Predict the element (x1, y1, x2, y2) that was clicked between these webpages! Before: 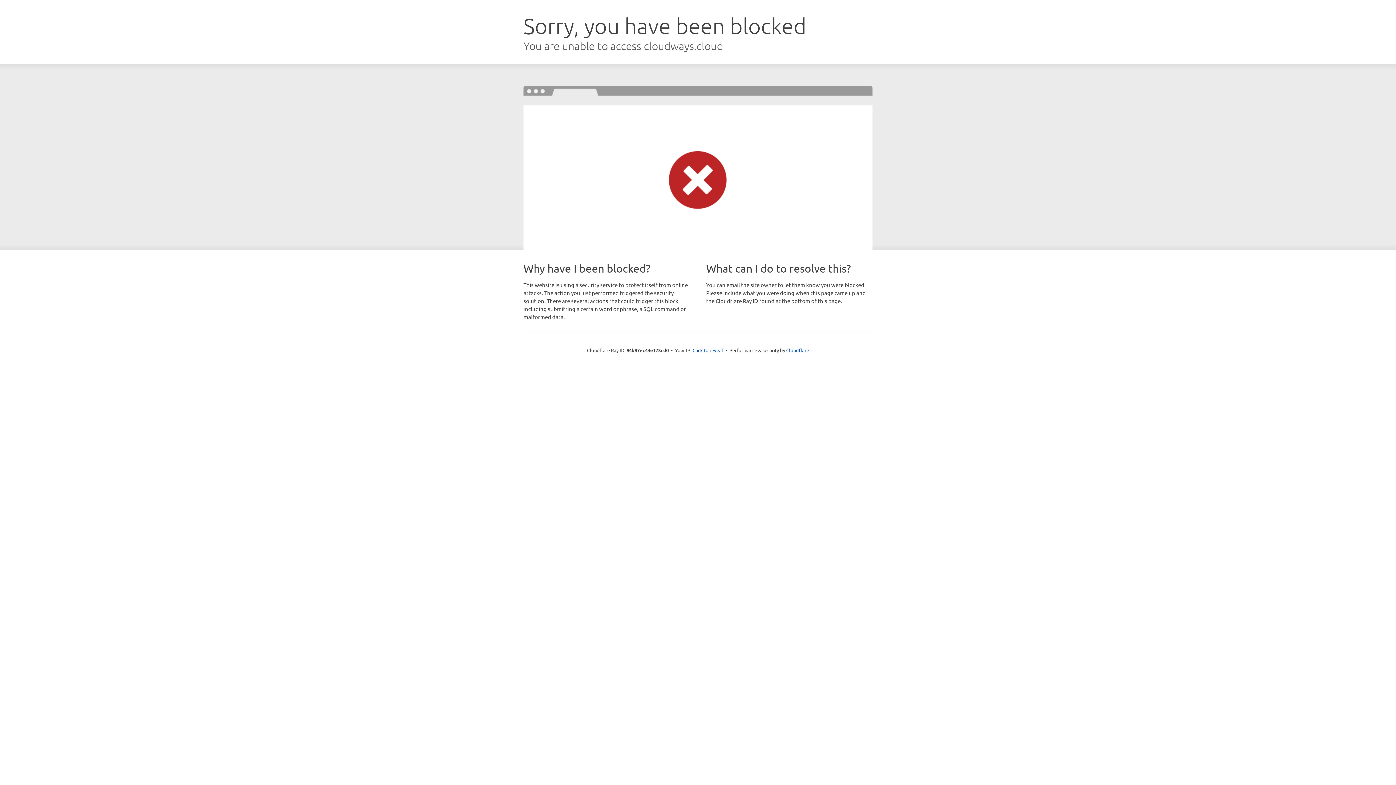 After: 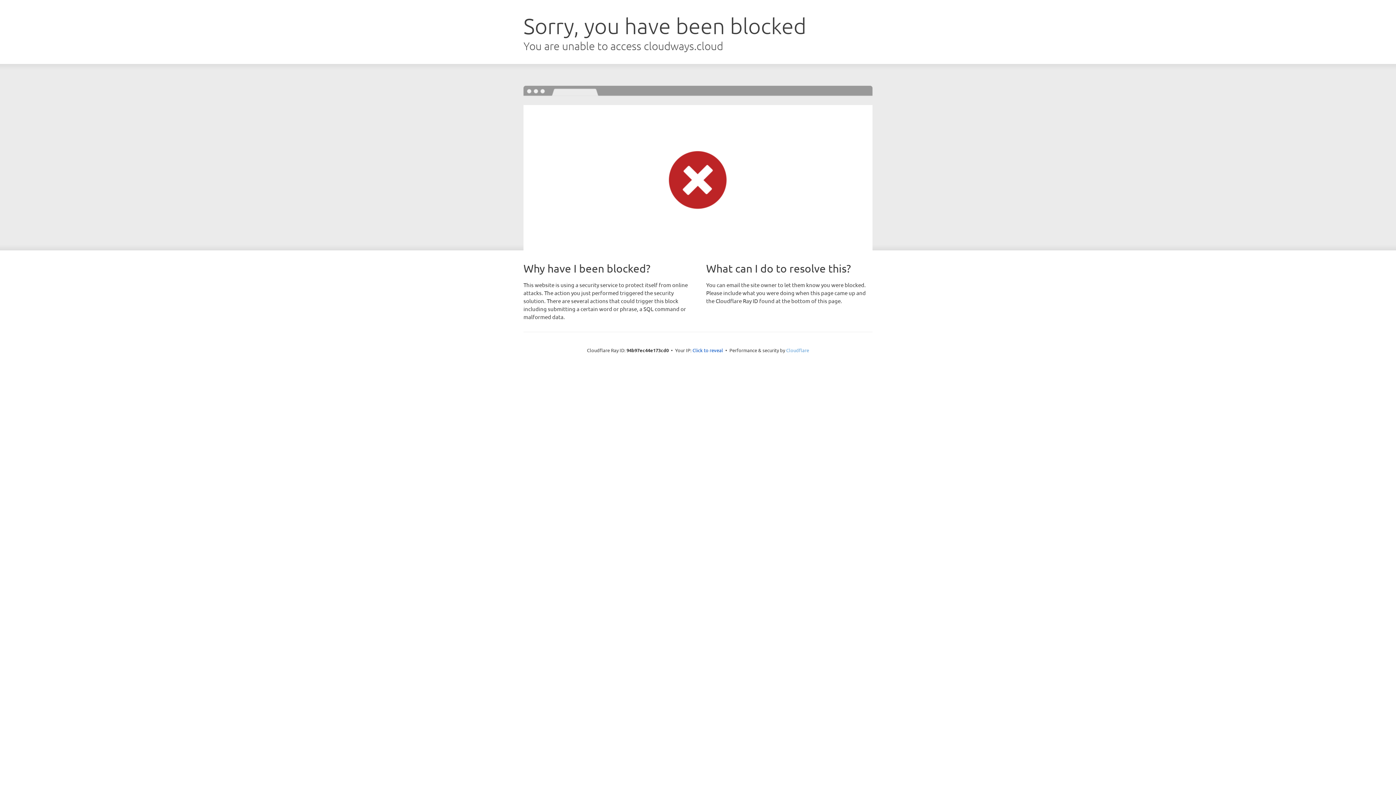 Action: bbox: (786, 347, 809, 353) label: Cloudflare